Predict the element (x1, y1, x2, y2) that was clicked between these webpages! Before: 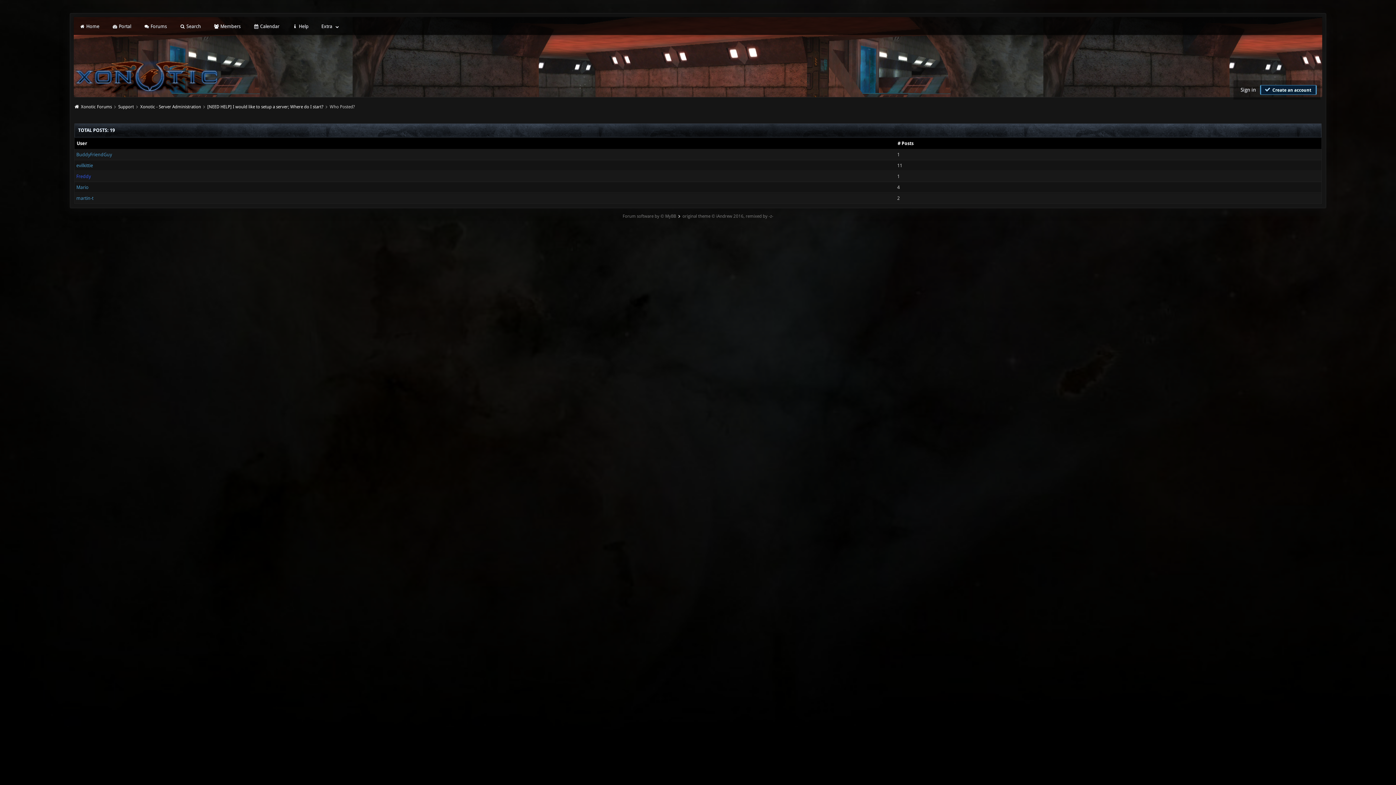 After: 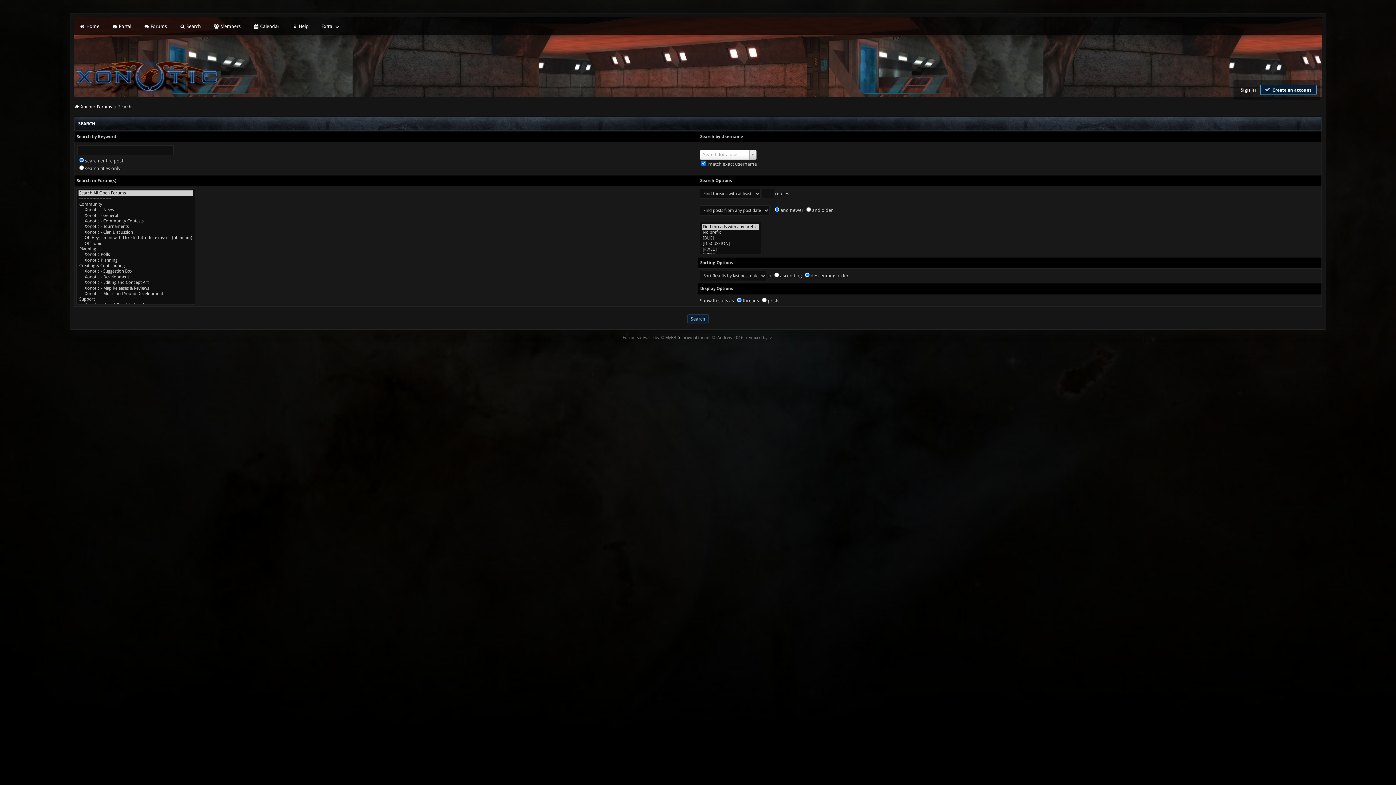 Action: label:  Search bbox: (178, 22, 202, 30)